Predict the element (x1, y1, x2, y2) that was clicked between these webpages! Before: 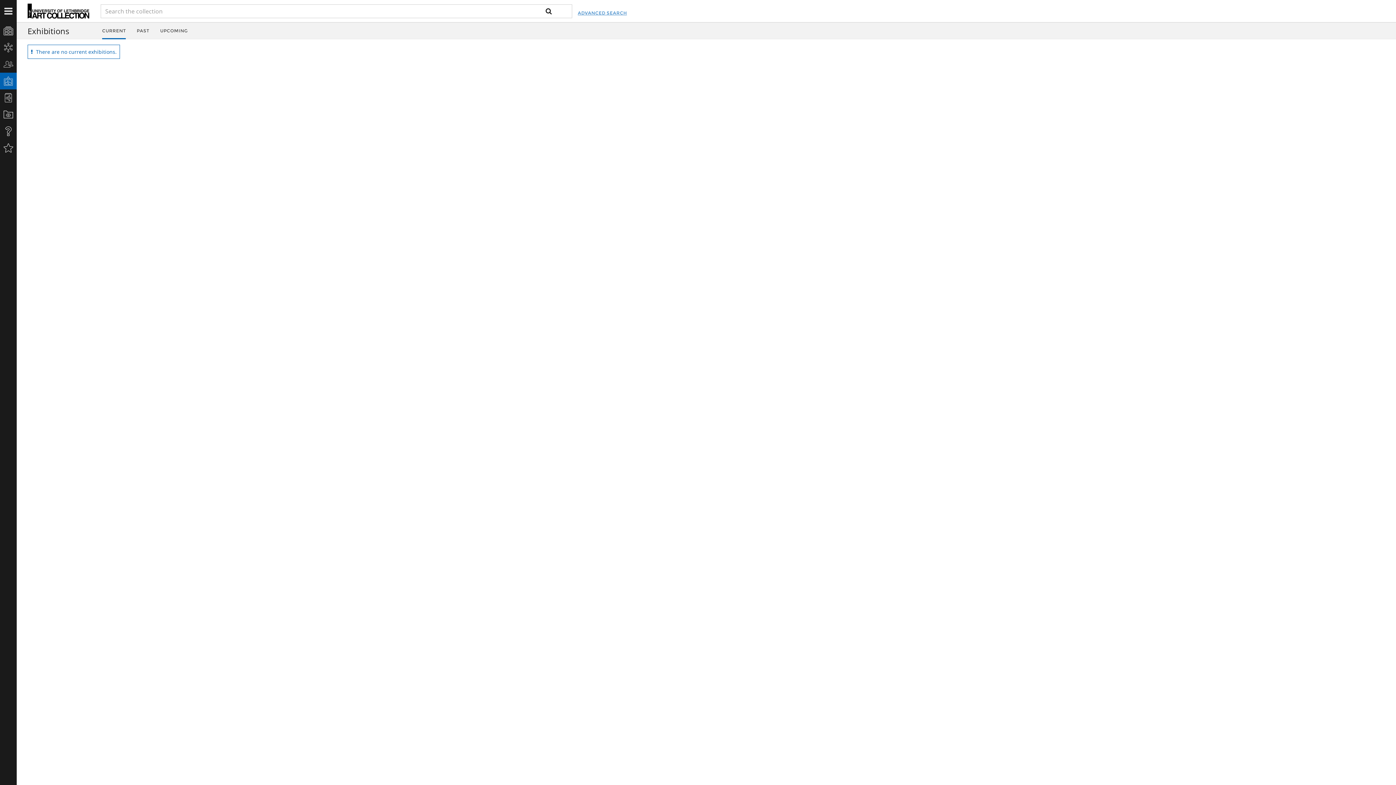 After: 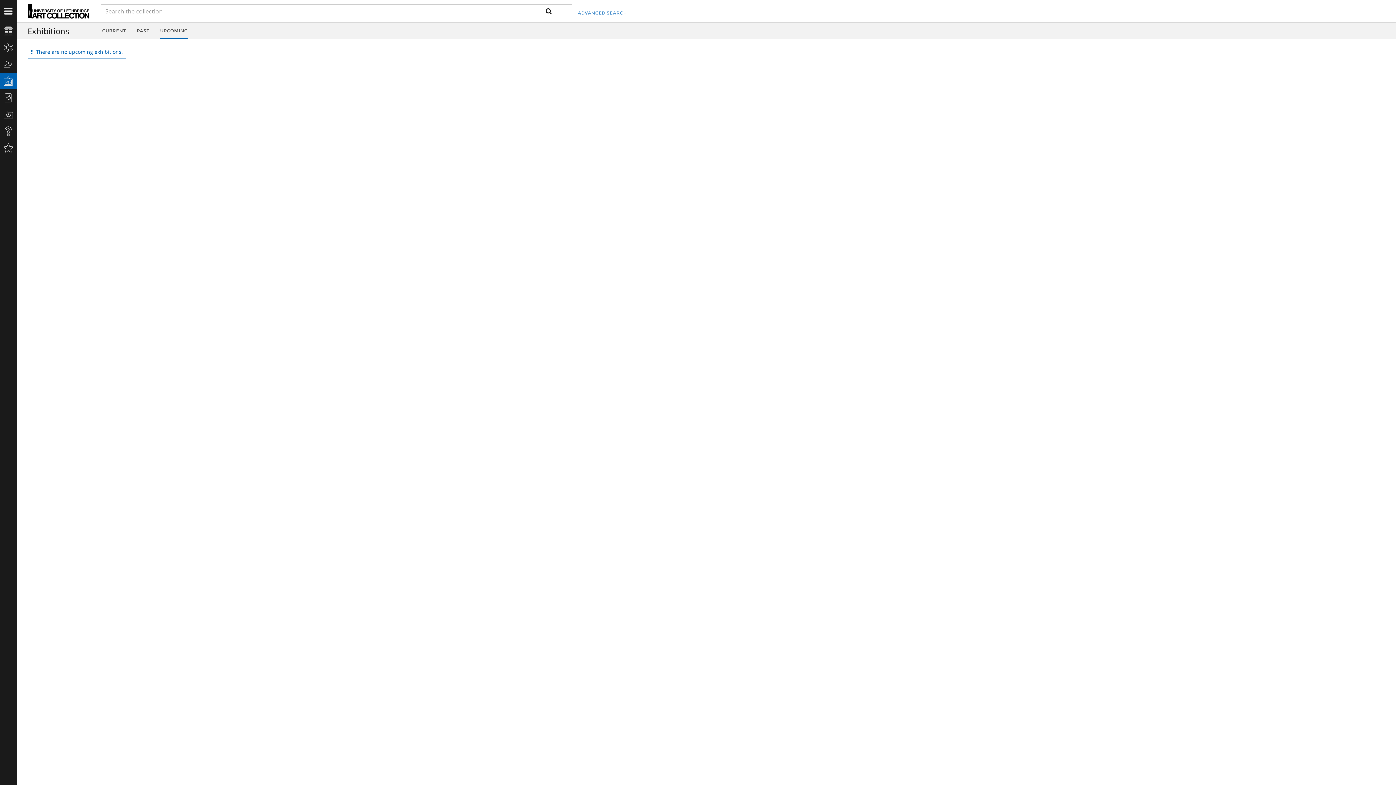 Action: bbox: (160, 22, 187, 39) label: UPCOMING